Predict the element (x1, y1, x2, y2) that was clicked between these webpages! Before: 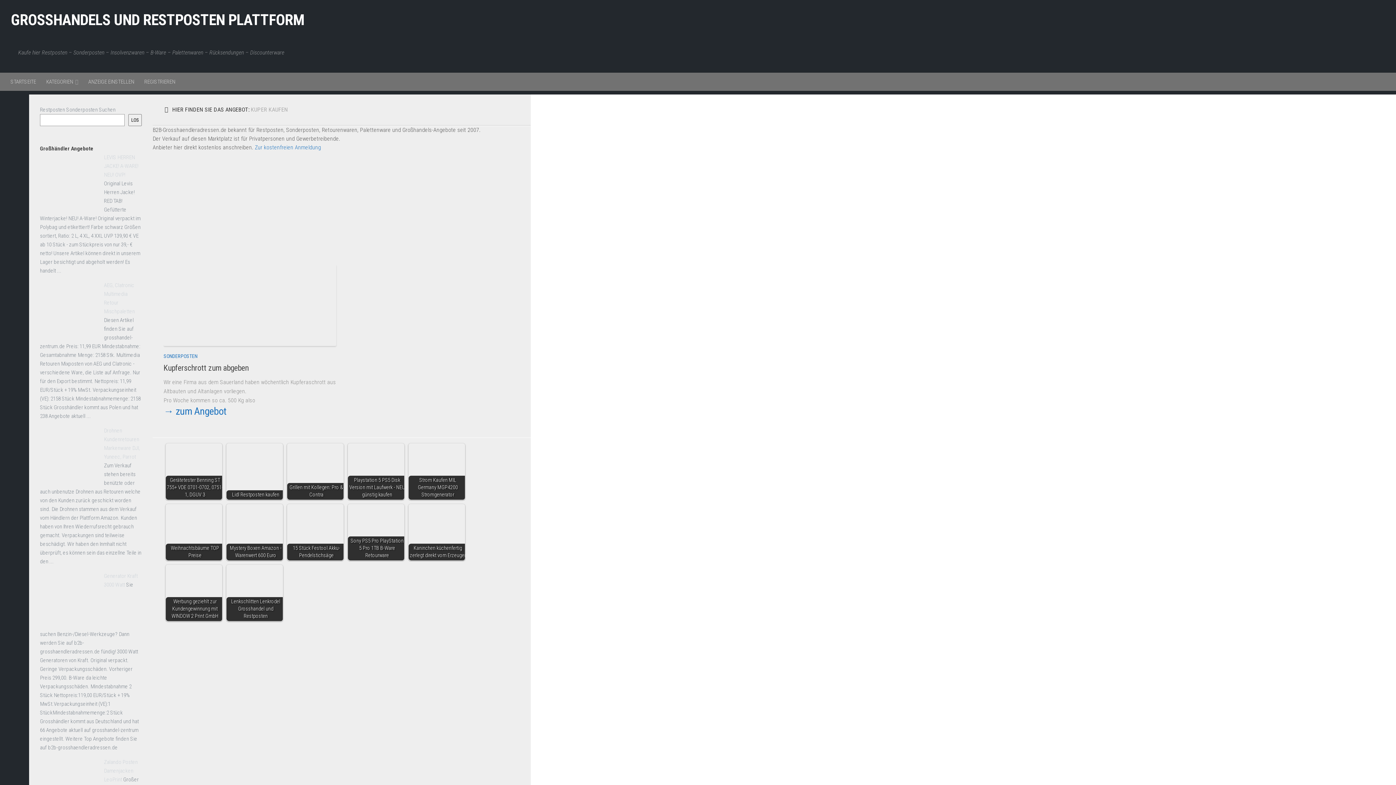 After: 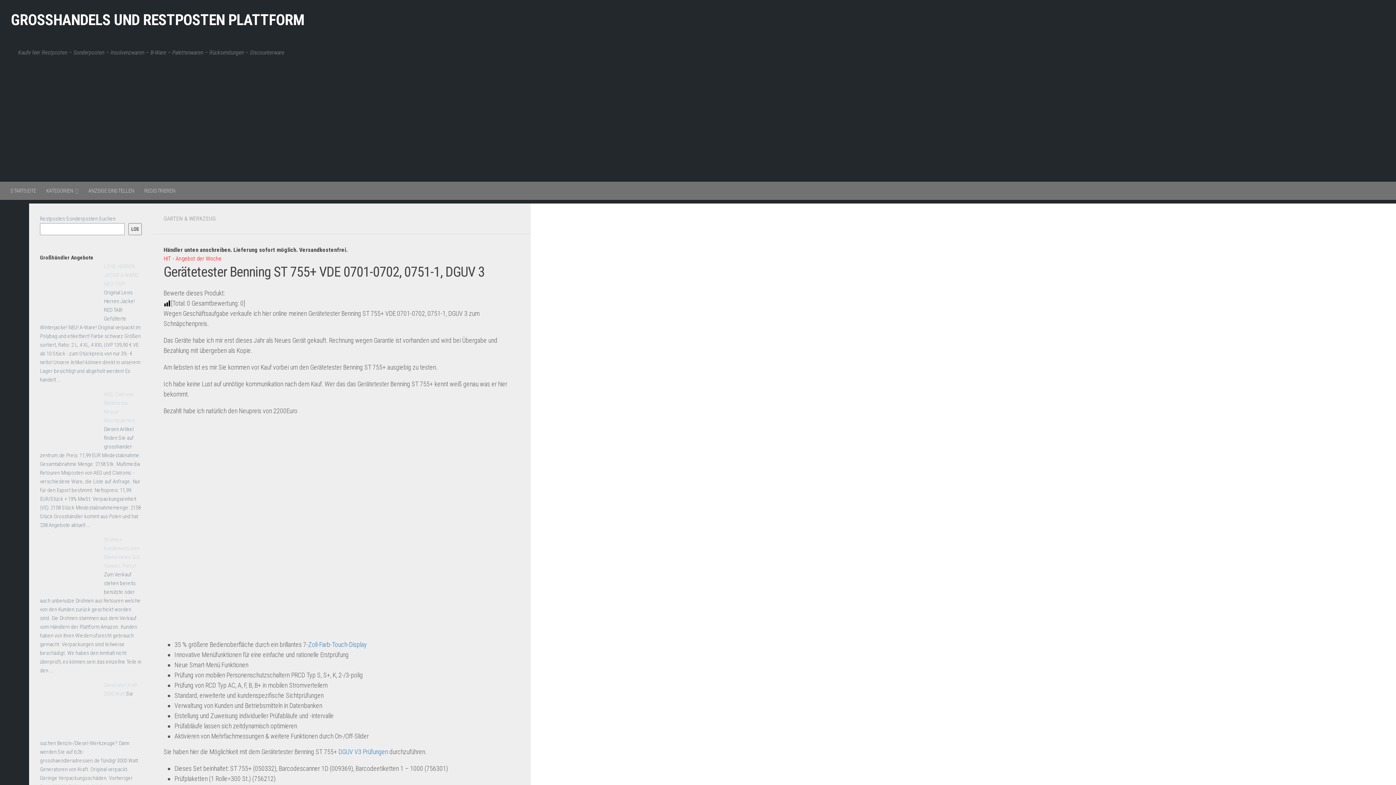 Action: bbox: (165, 443, 222, 499) label: Gerätetester Benning ST 755+ VDE 0701-0702, 0751-1, DGUV 3